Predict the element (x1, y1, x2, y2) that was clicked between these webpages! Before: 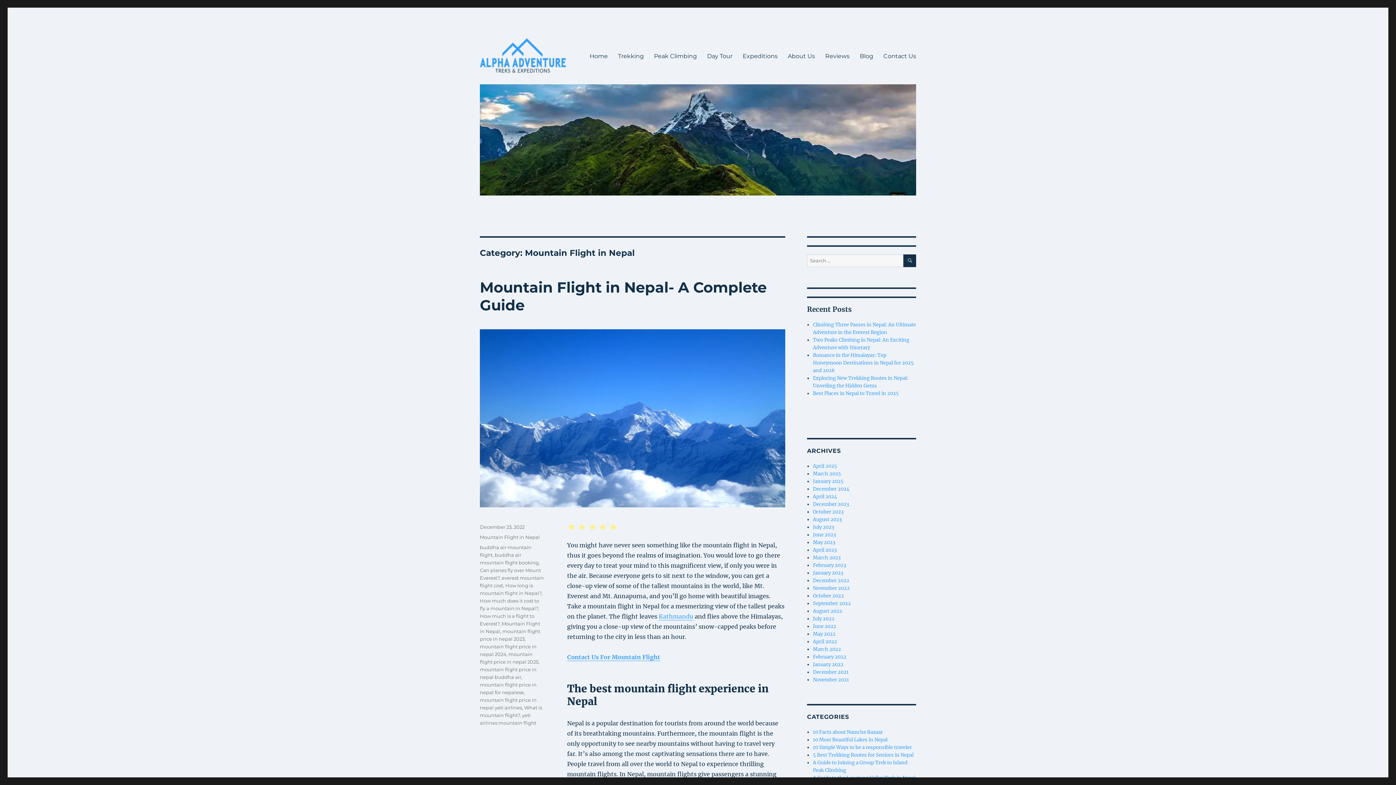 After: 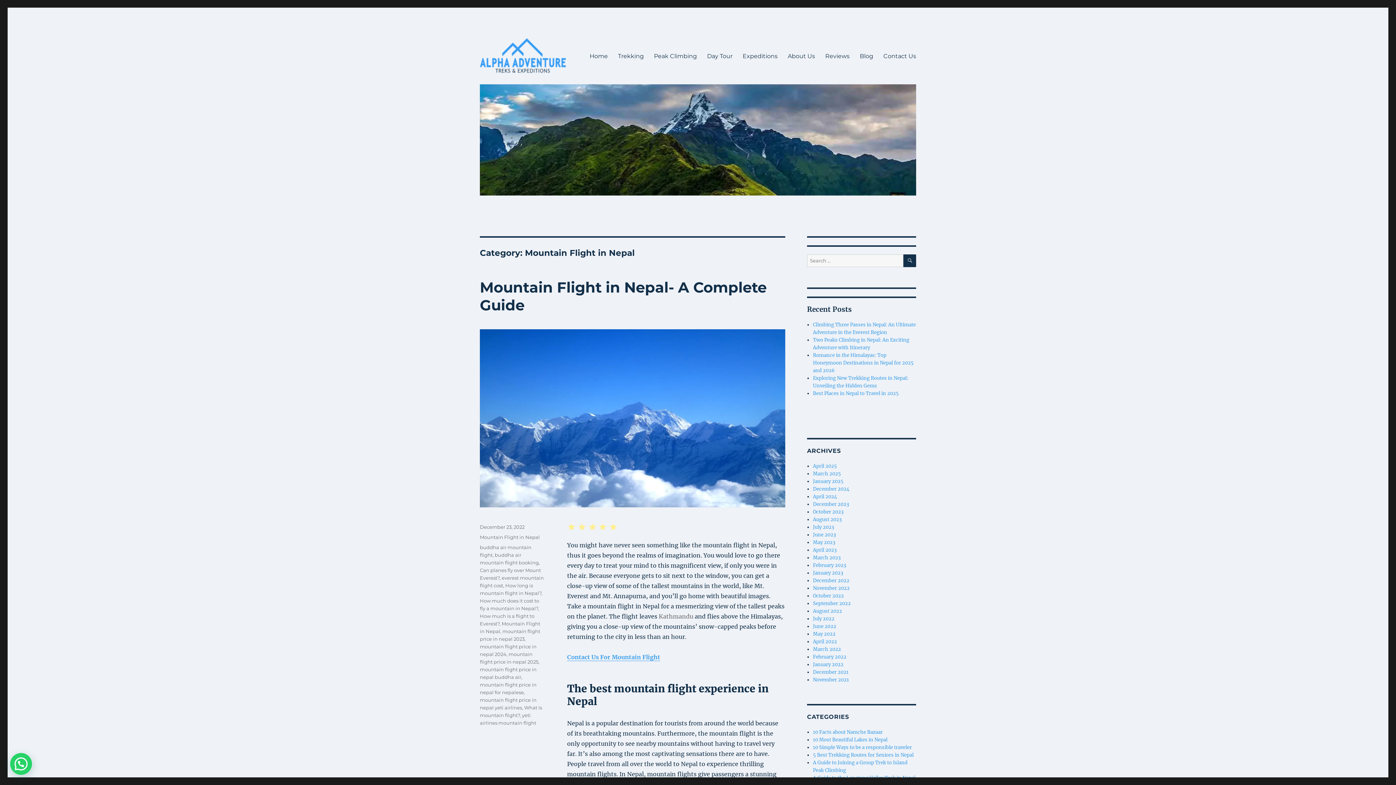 Action: label: Kathmandu bbox: (658, 613, 693, 620)